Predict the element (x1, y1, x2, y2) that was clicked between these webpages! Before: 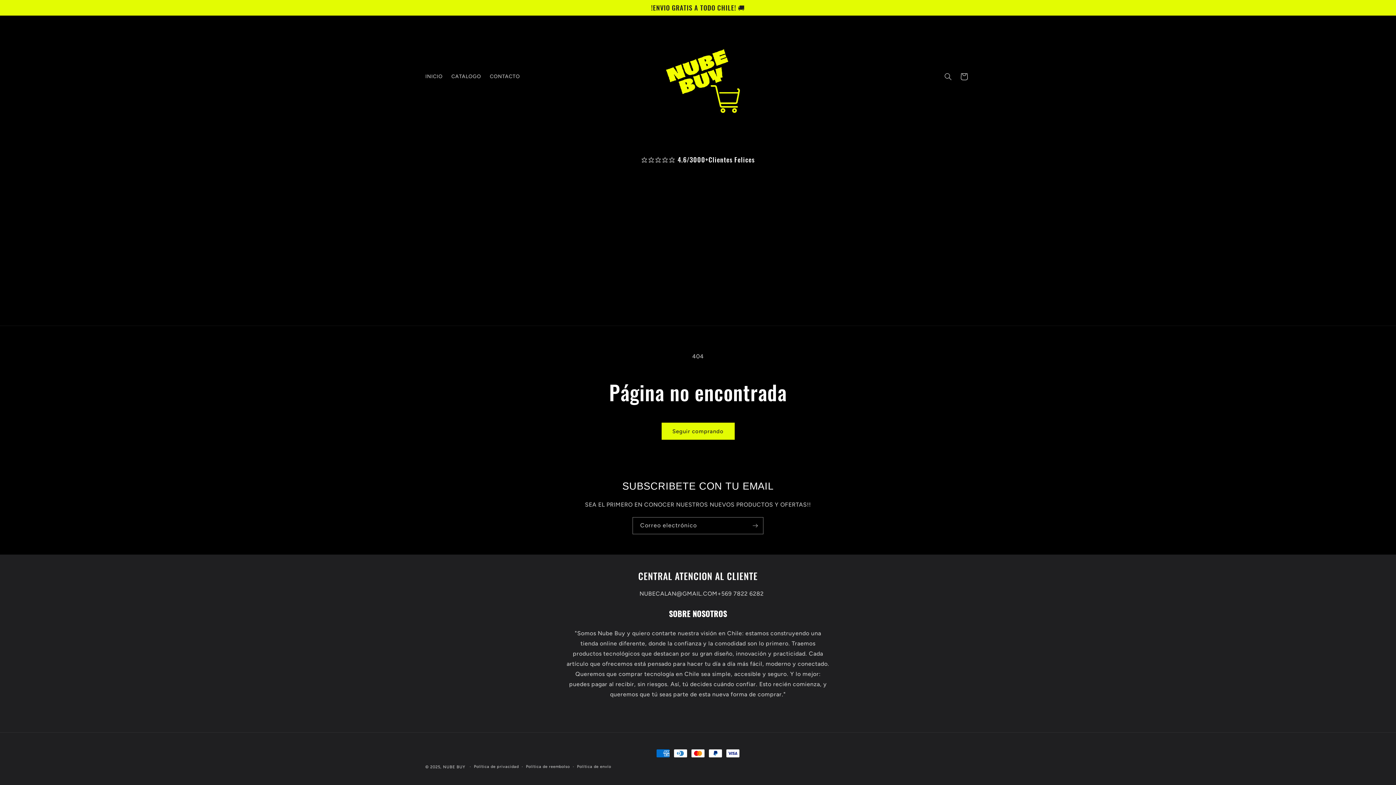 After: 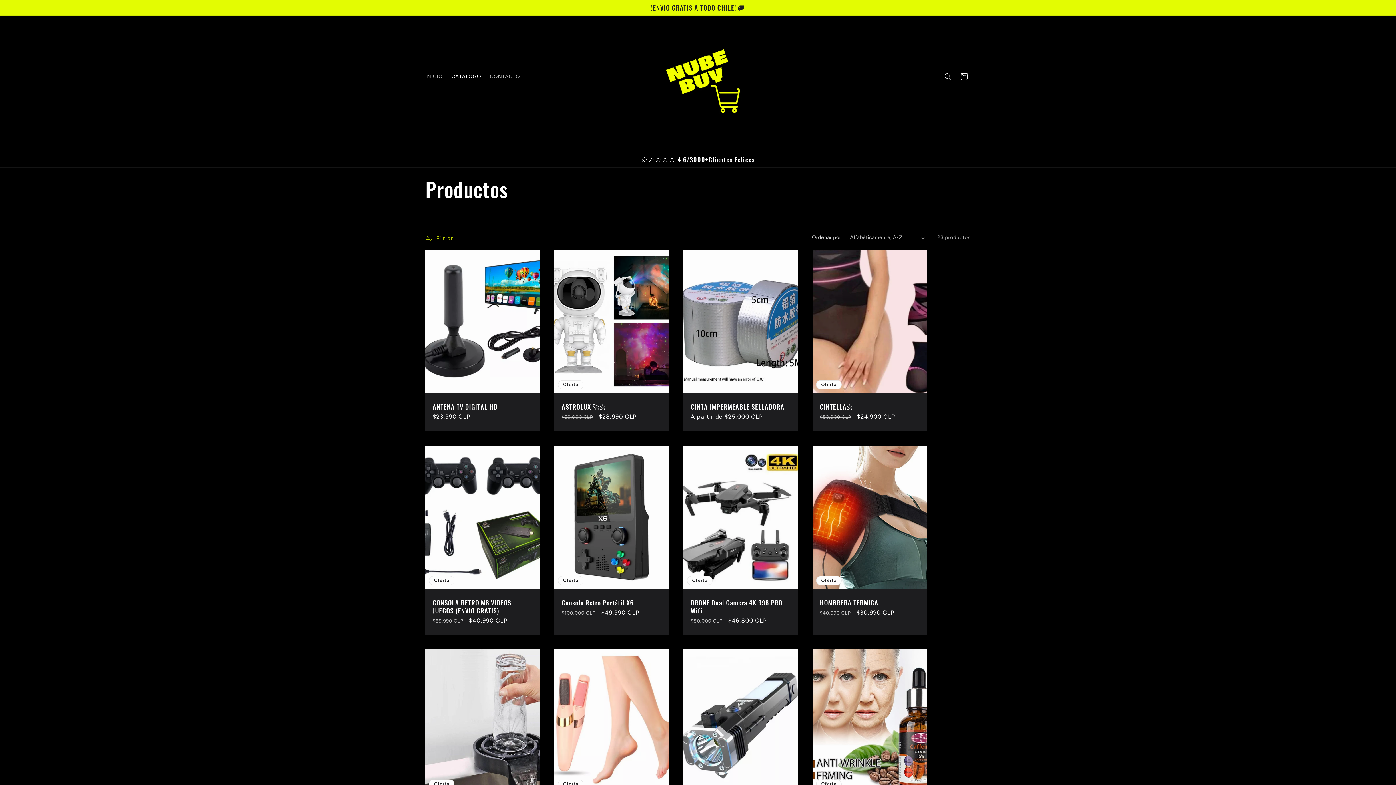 Action: bbox: (447, 68, 485, 84) label: CATALOGO